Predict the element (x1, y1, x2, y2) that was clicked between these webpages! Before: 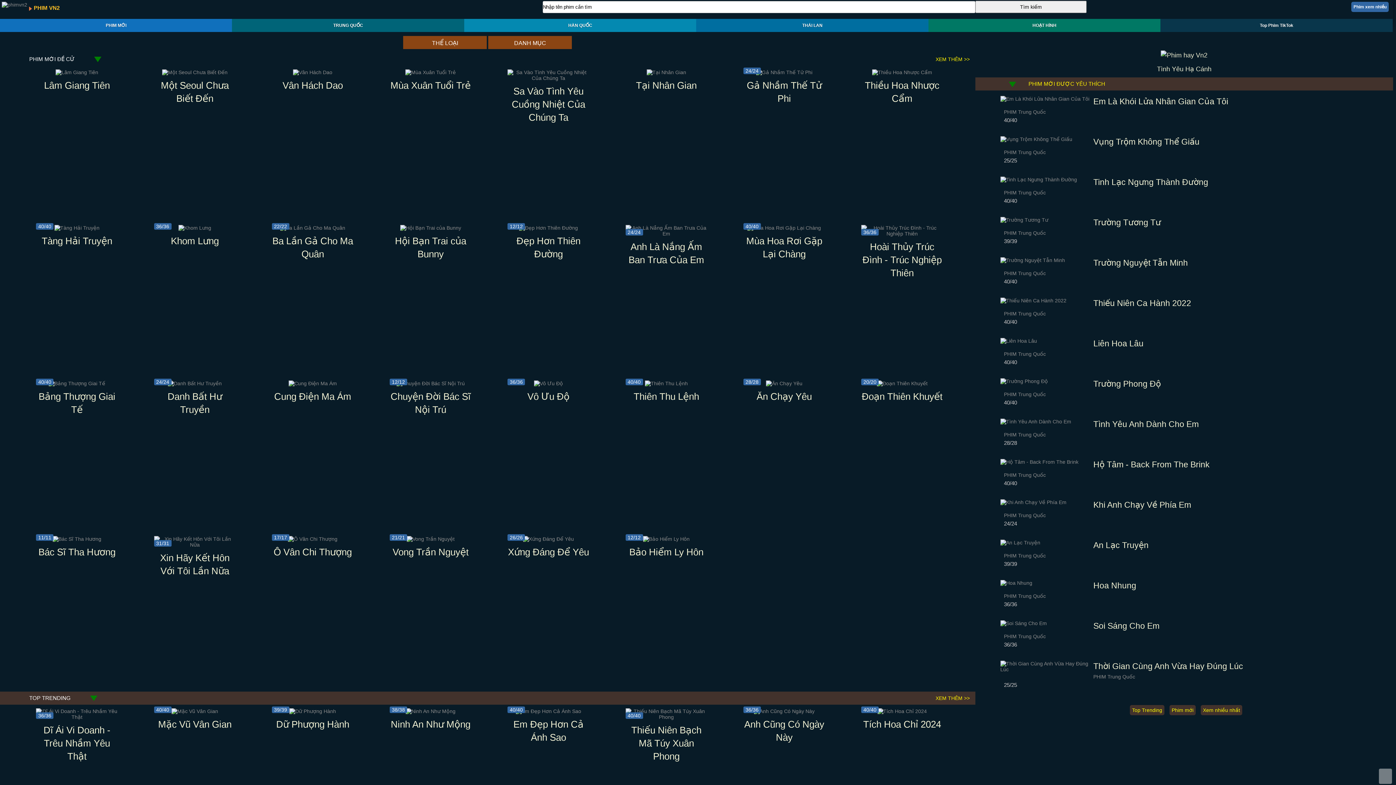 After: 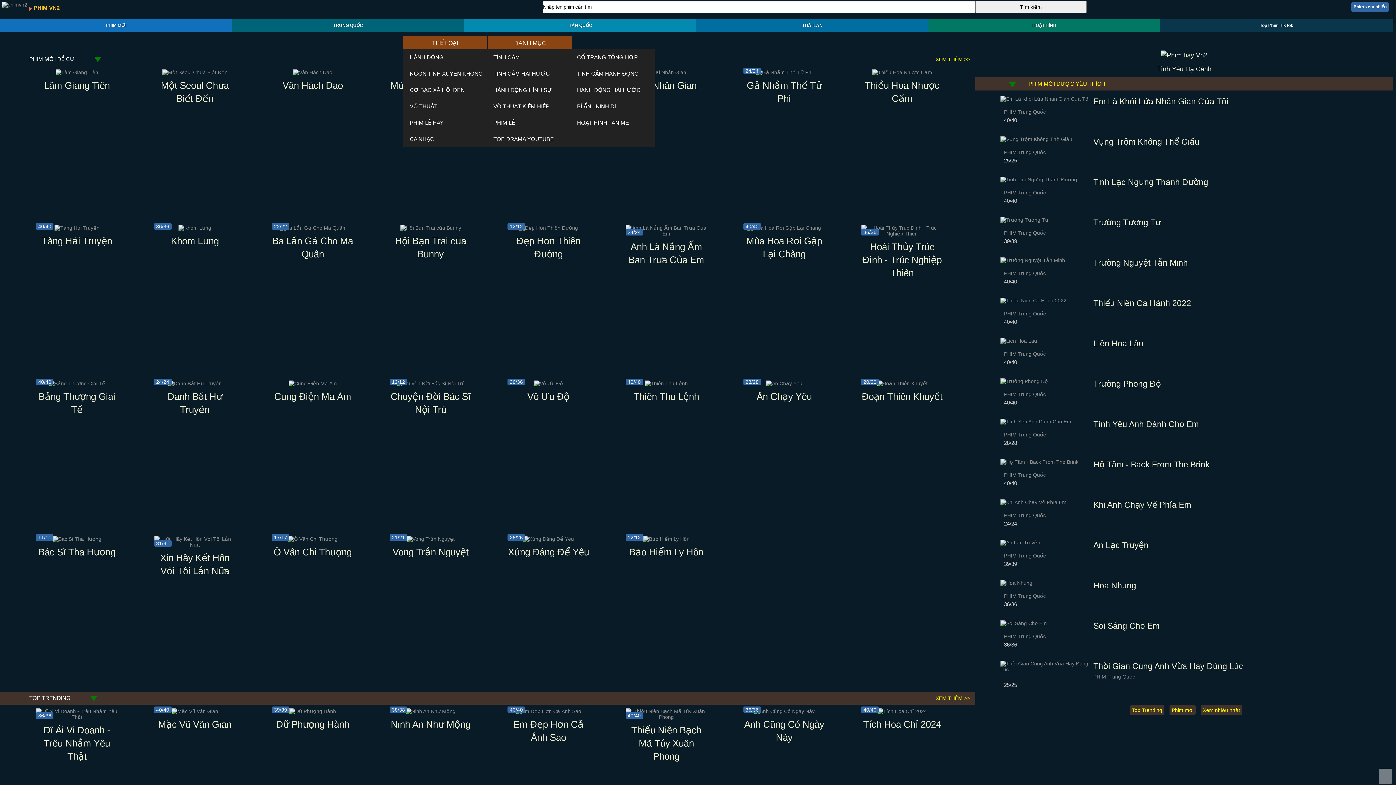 Action: label: THỂ LOẠI bbox: (403, 33, 487, 49)